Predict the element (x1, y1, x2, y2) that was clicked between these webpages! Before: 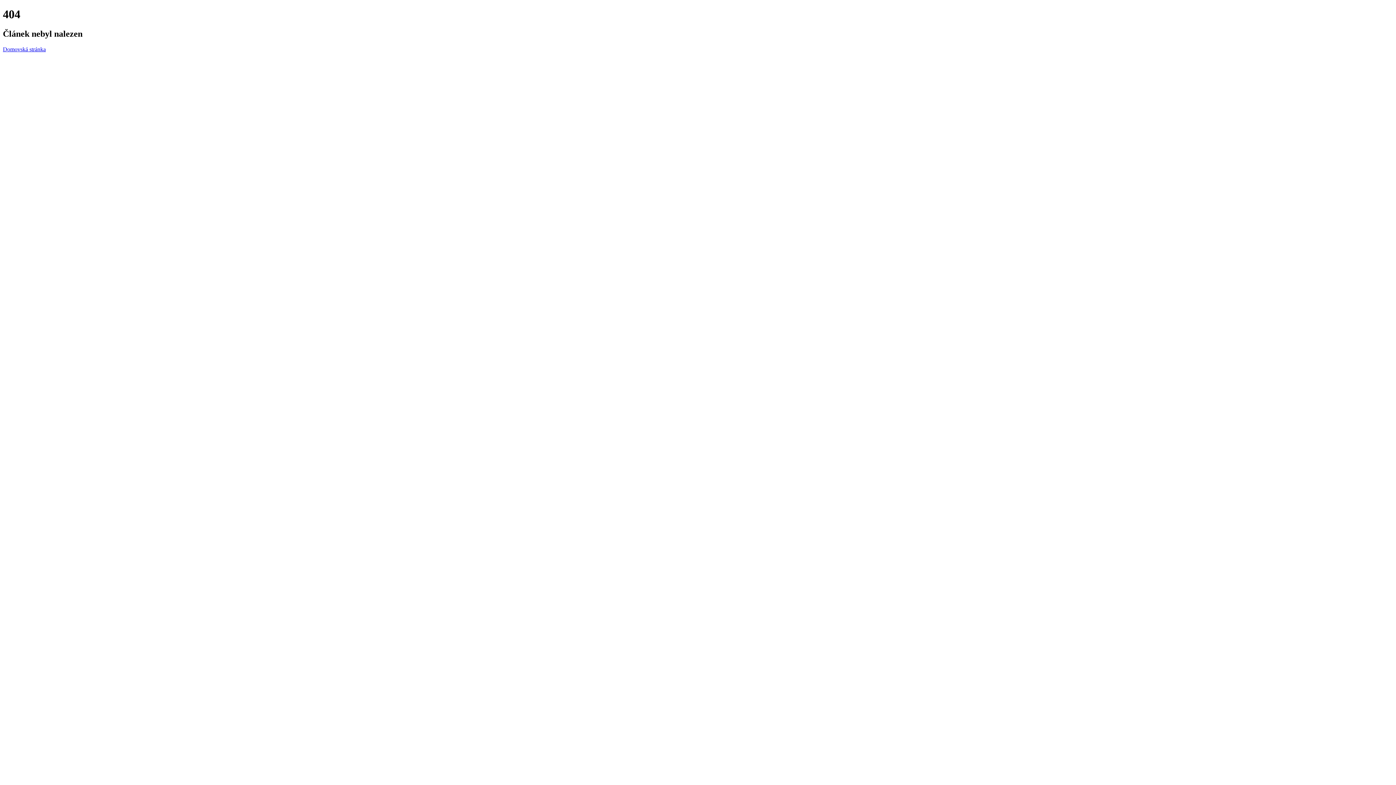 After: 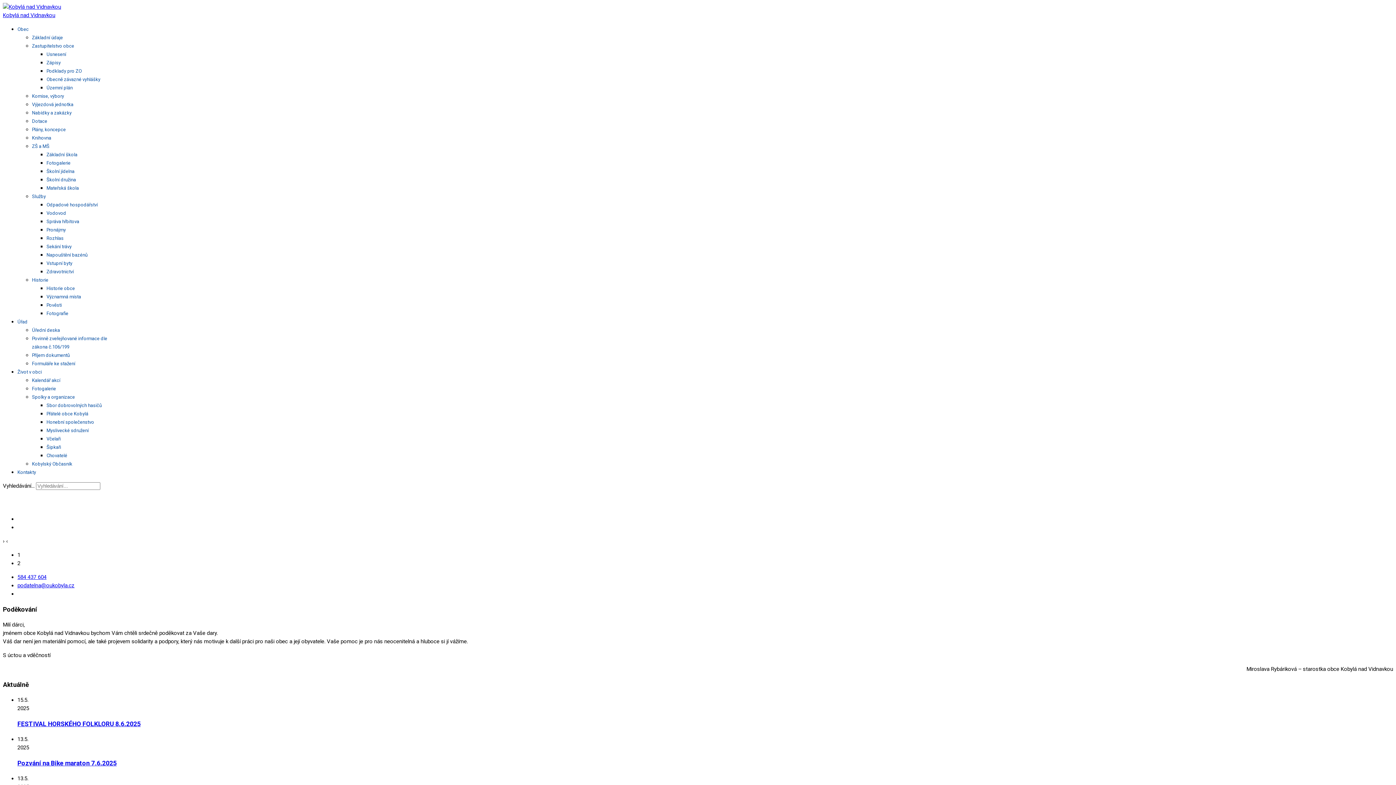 Action: bbox: (2, 46, 45, 52) label: Domovská stránka